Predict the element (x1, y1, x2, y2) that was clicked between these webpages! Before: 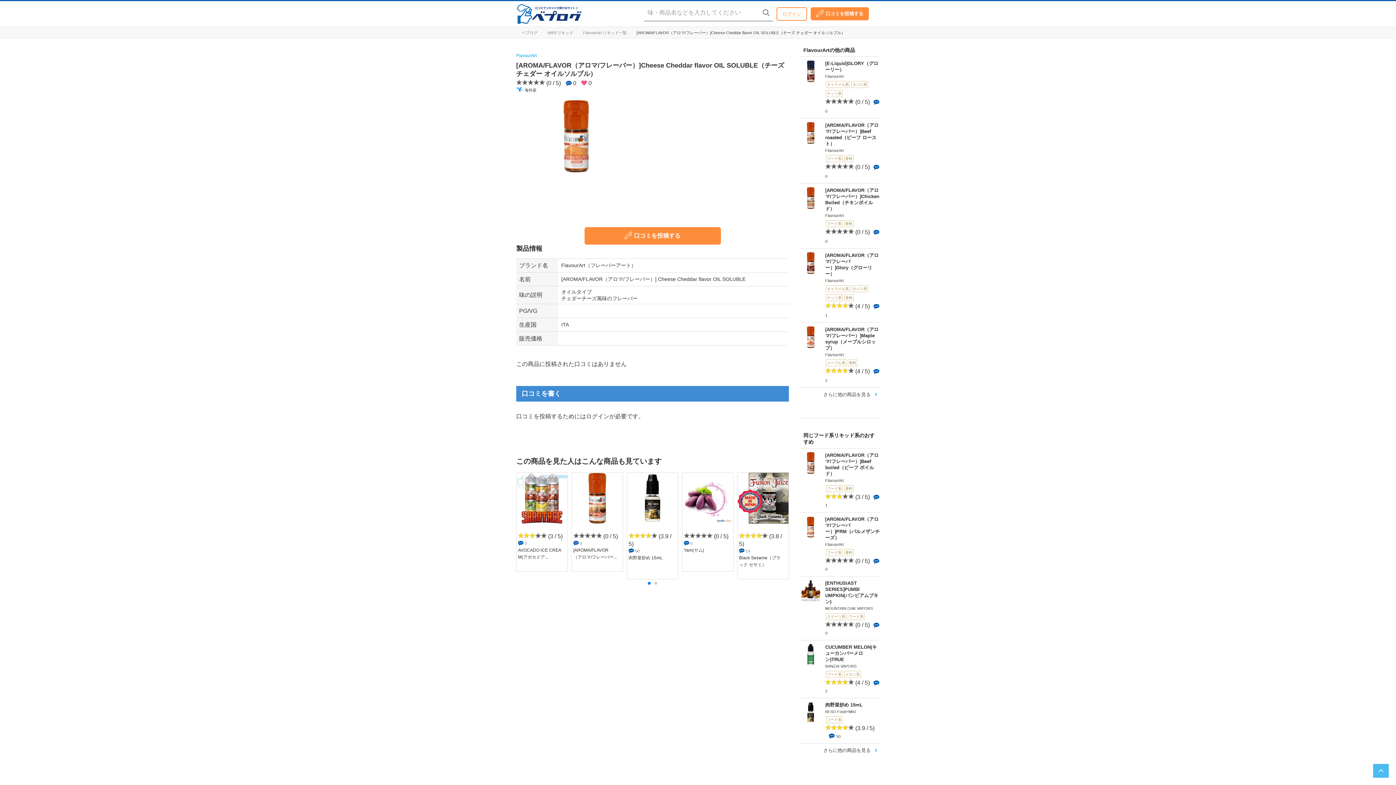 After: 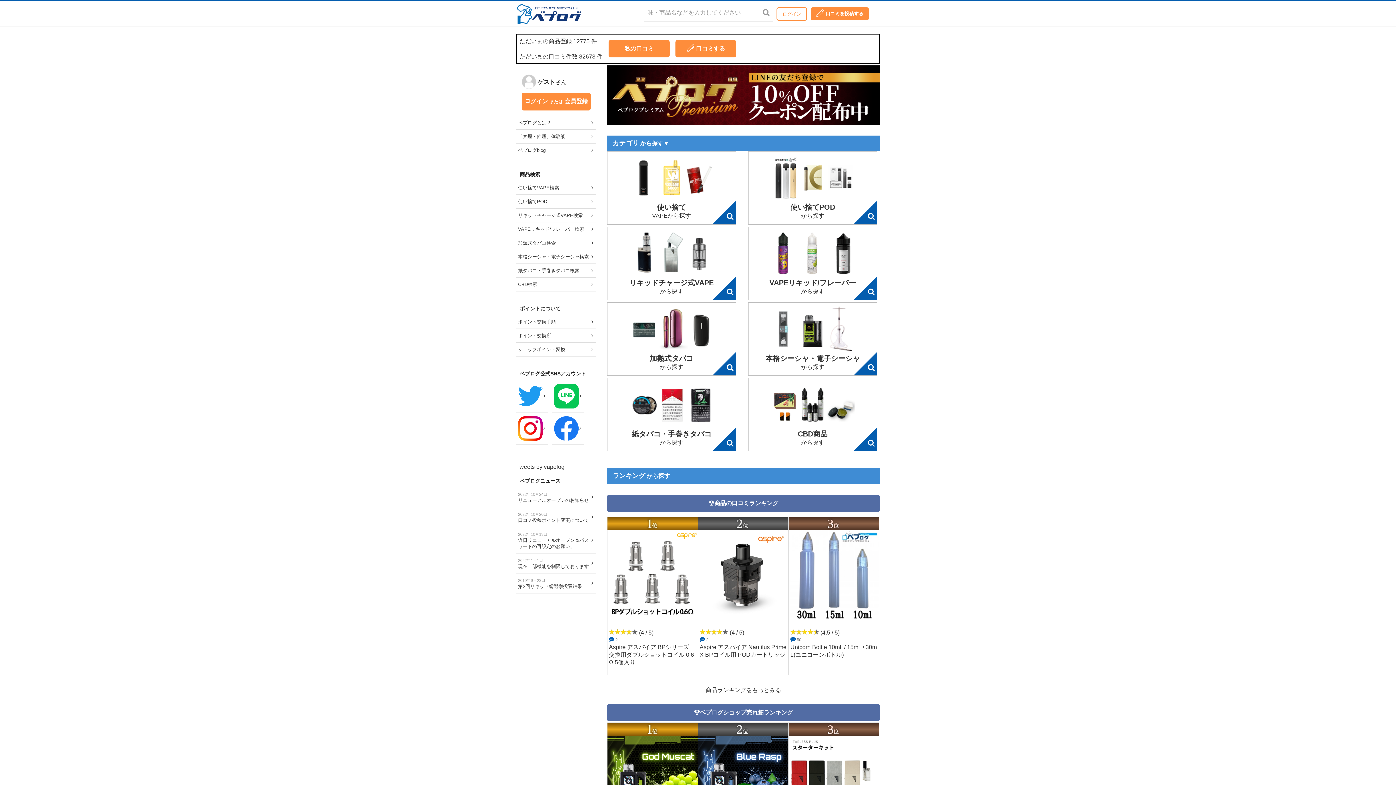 Action: bbox: (516, 27, 542, 38) label: ベプログ